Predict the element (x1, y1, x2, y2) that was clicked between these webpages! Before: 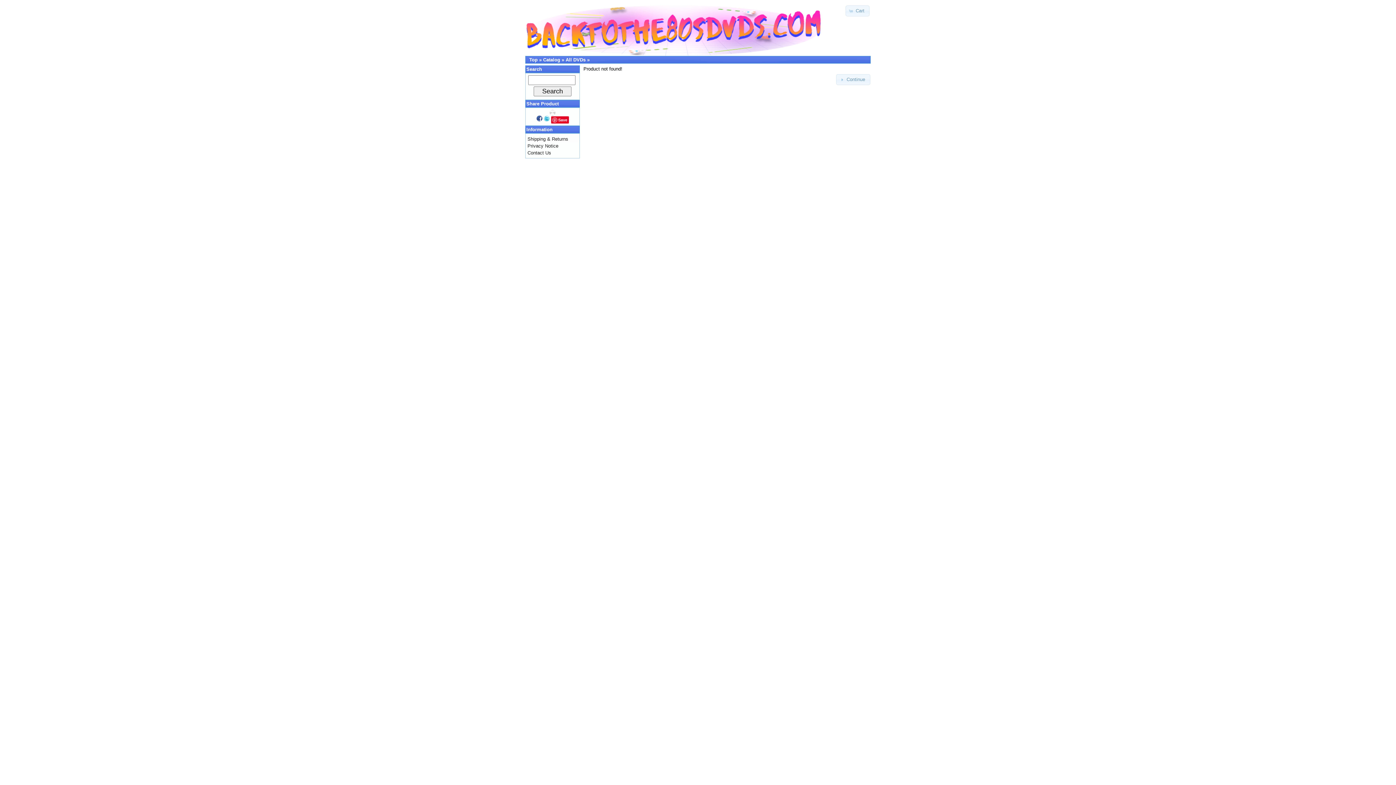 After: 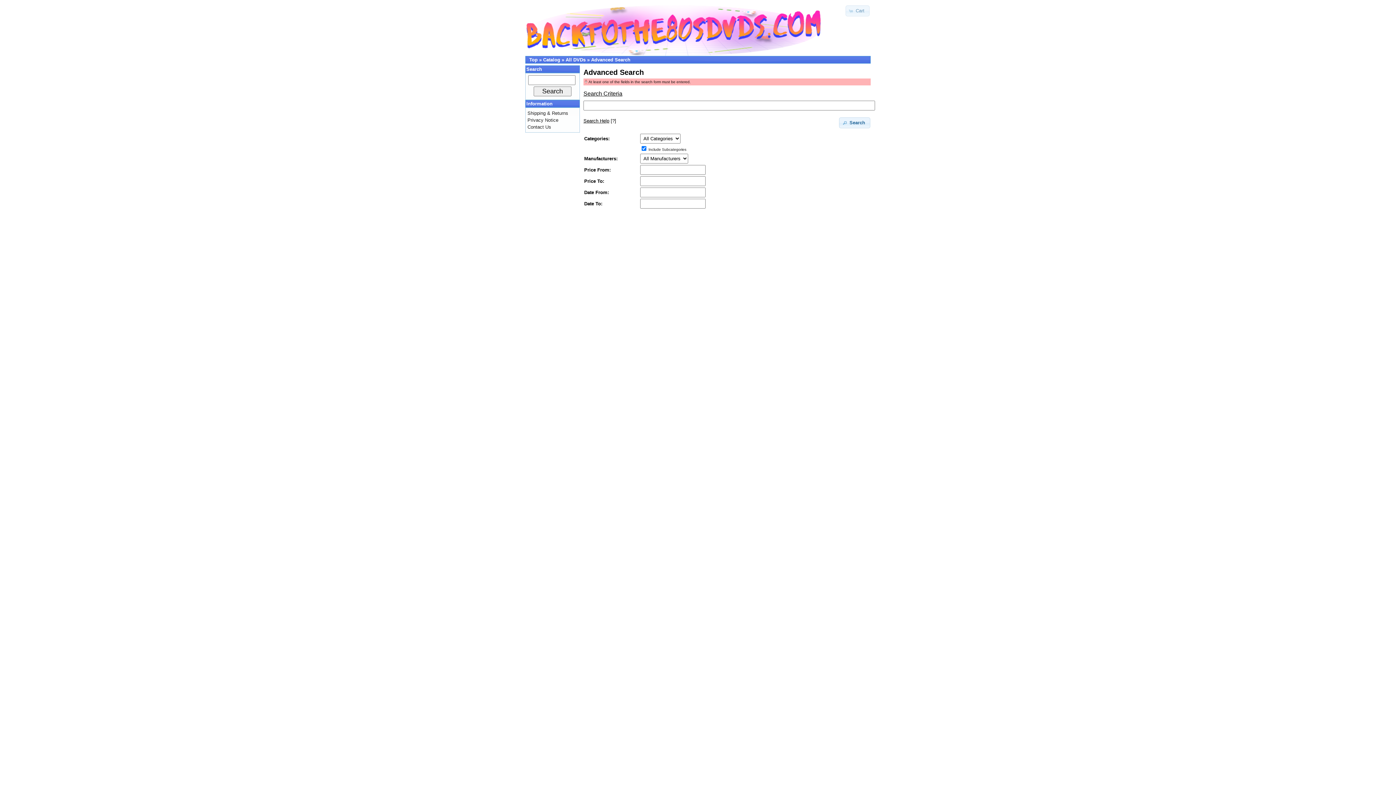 Action: bbox: (533, 86, 571, 96) label: Search